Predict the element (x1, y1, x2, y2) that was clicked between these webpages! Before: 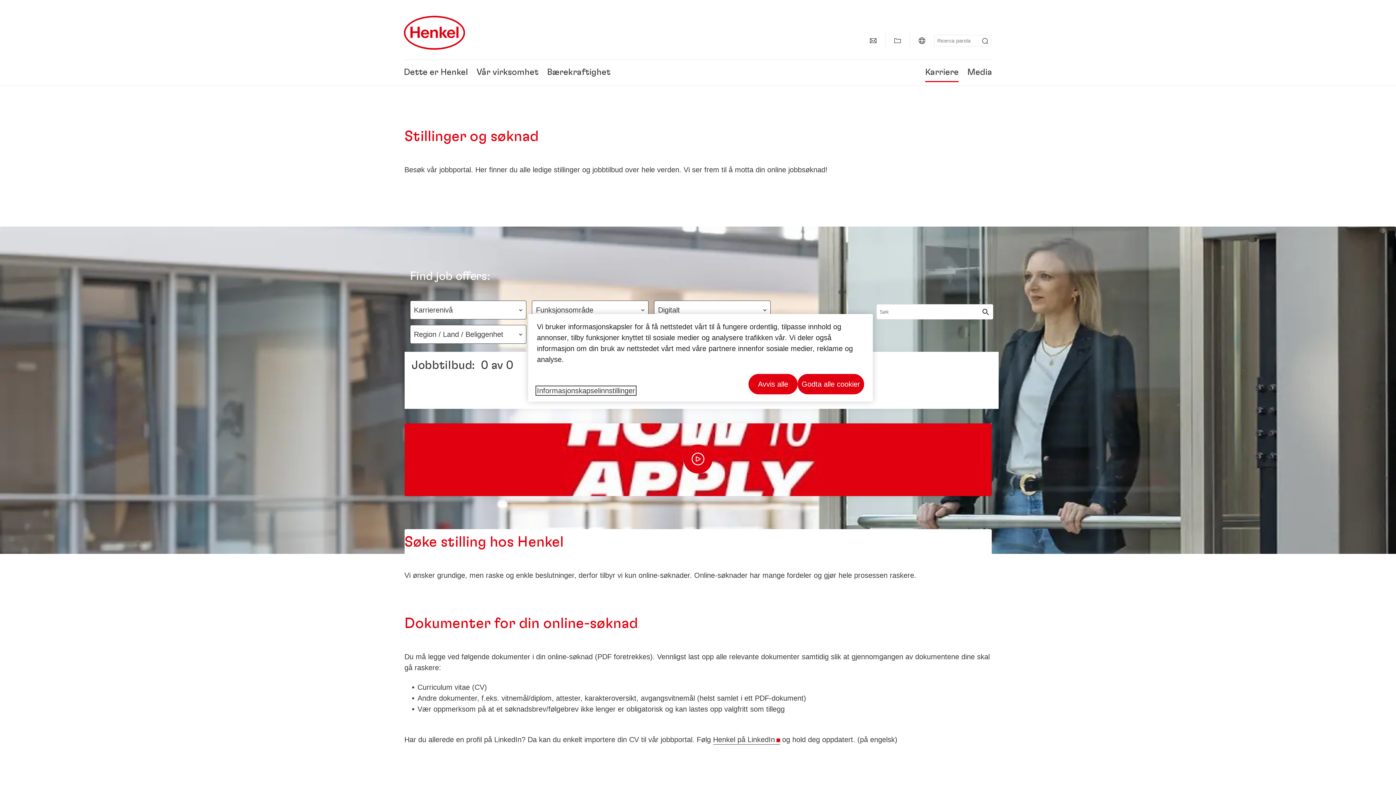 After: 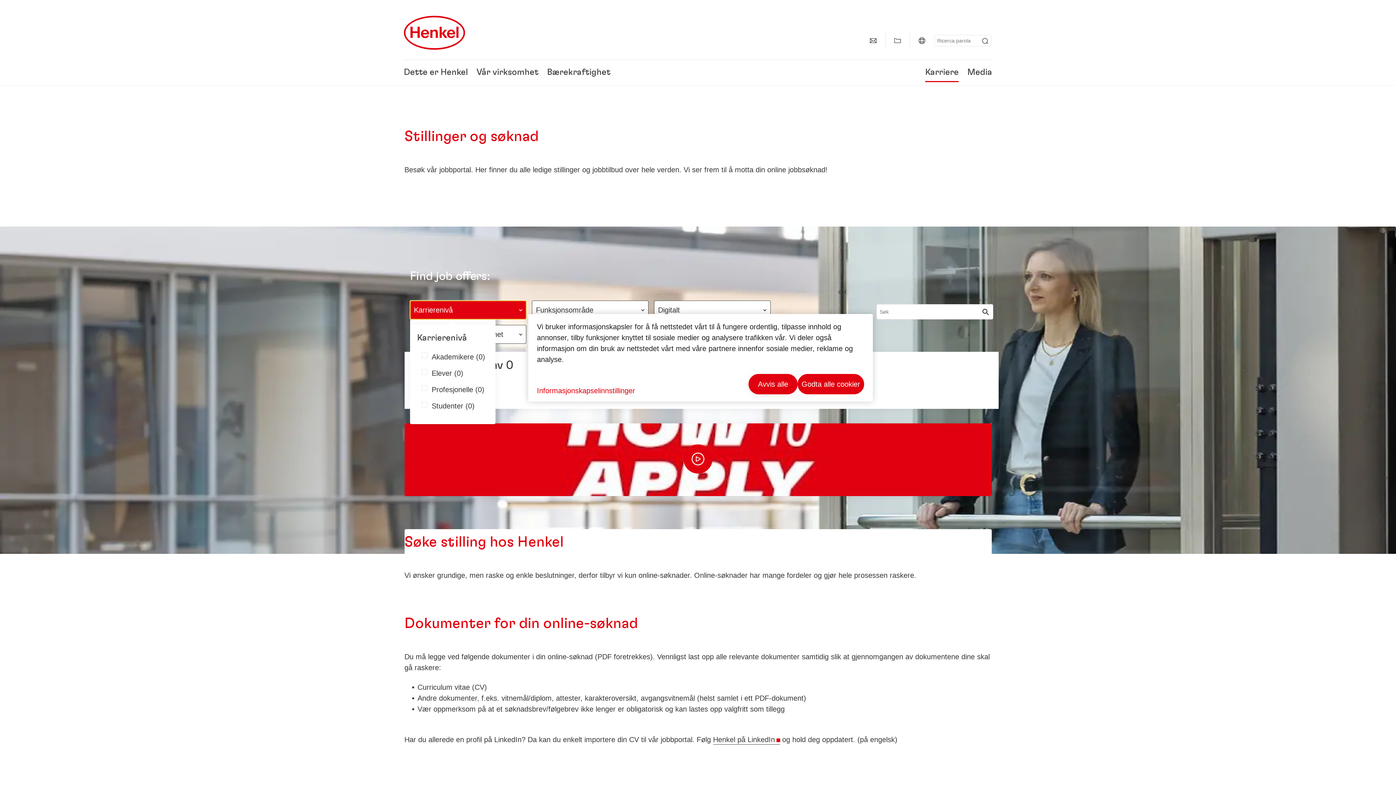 Action: bbox: (410, 300, 526, 319) label: Karrierenivå